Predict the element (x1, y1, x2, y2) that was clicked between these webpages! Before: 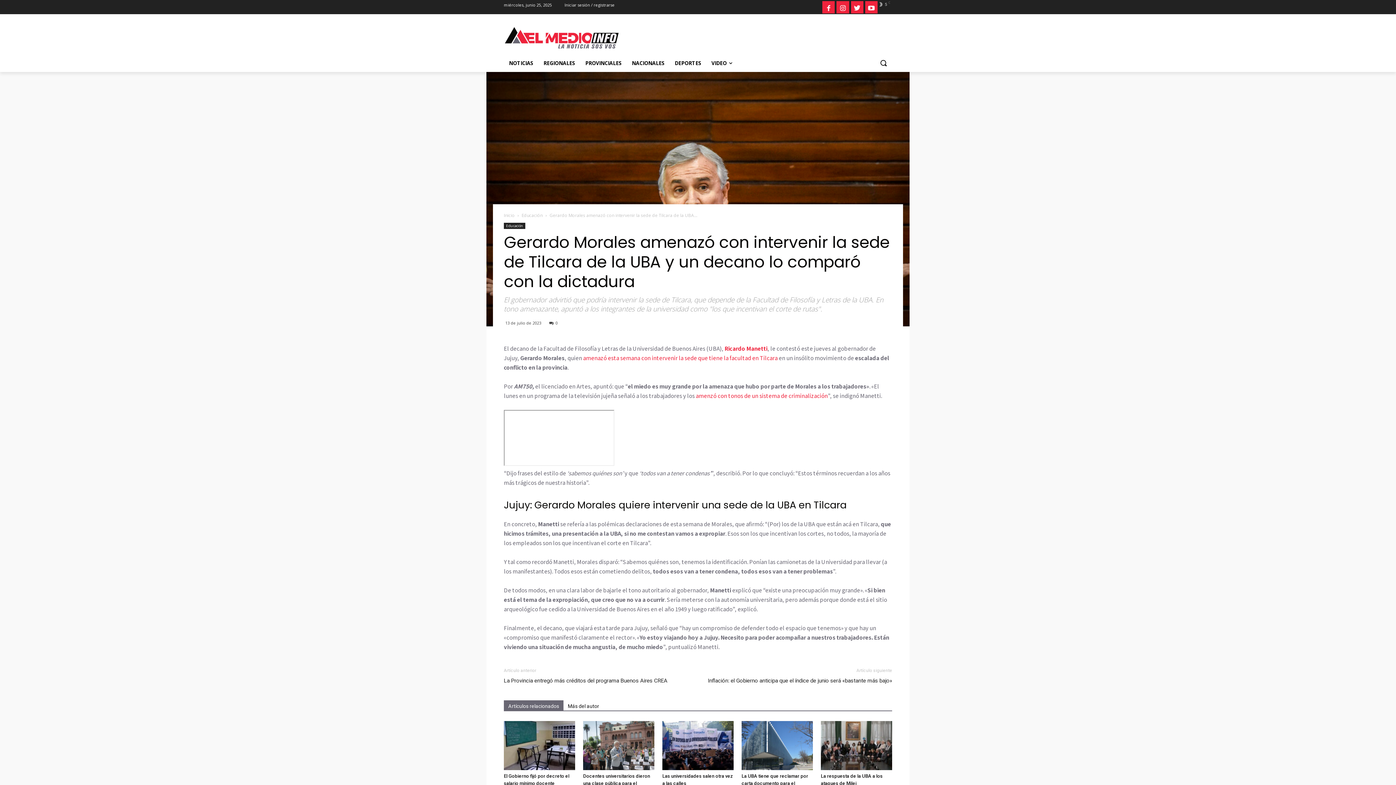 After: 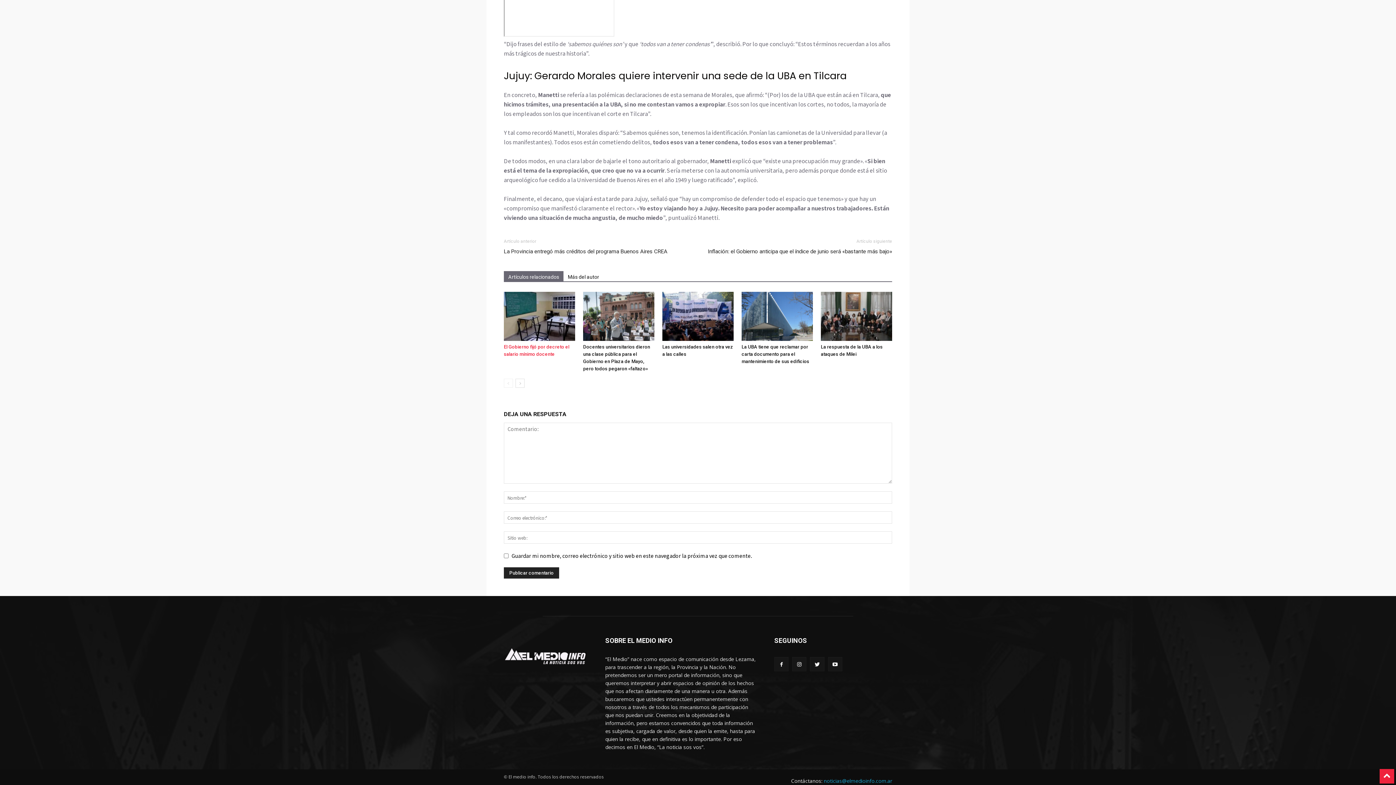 Action: bbox: (549, 320, 557, 325) label: 0